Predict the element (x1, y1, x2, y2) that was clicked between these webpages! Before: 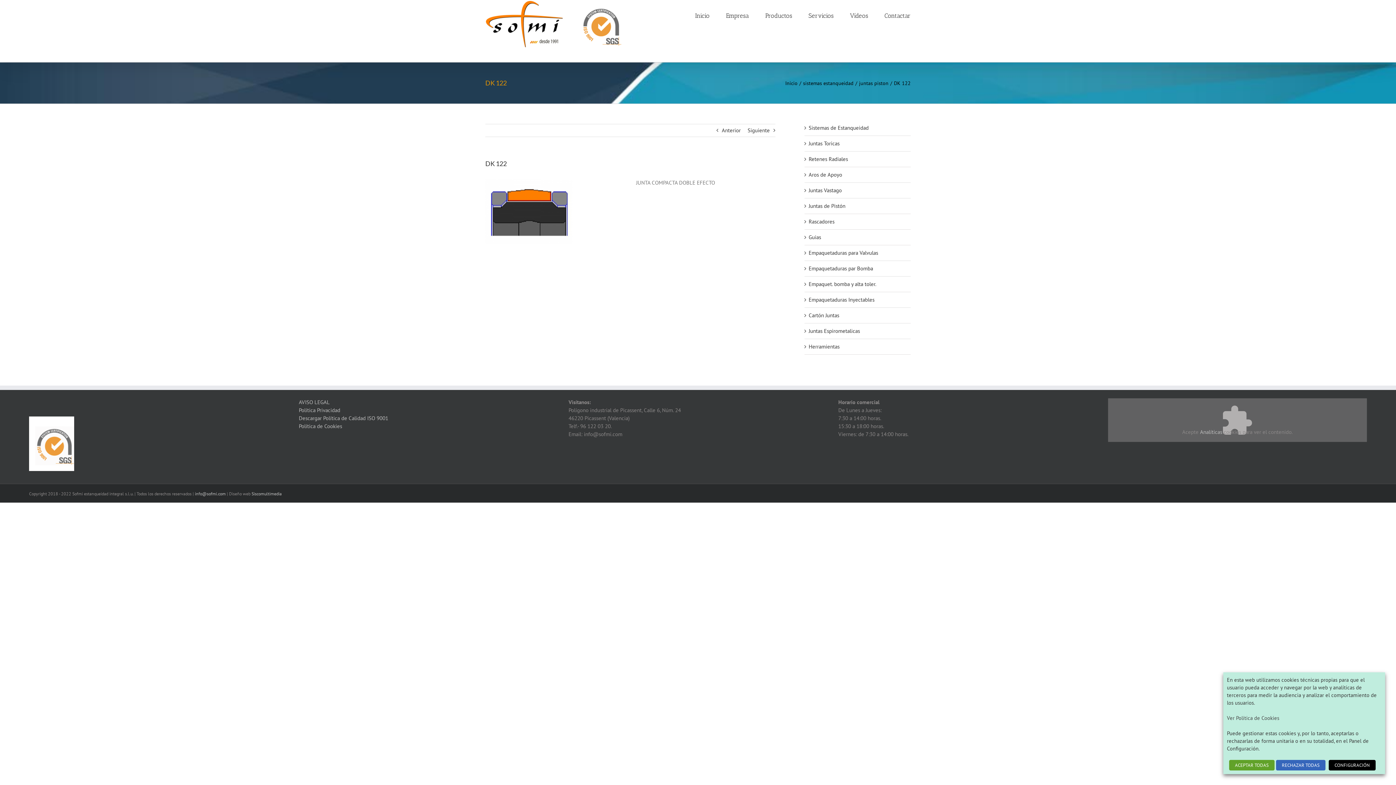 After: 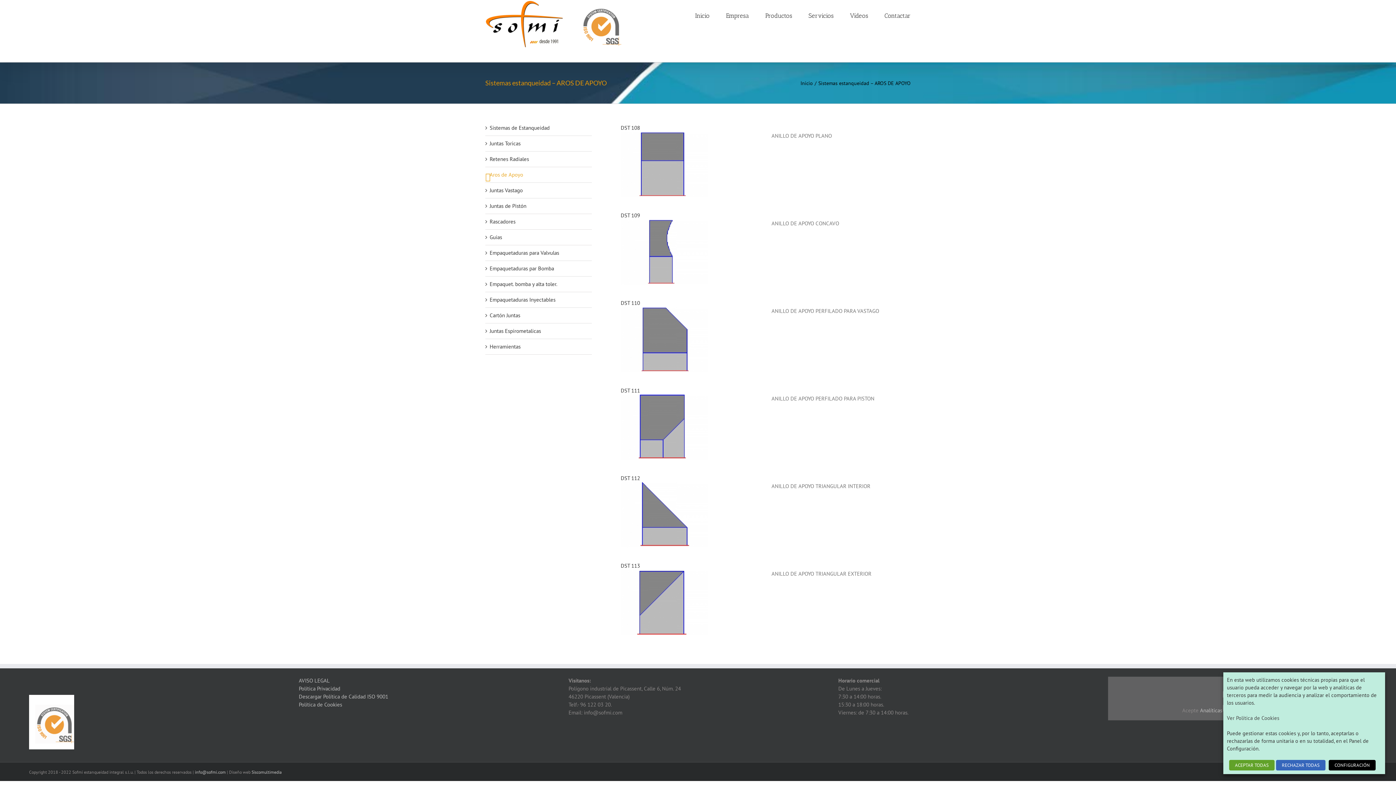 Action: bbox: (808, 171, 842, 178) label: Aros de Apoyo